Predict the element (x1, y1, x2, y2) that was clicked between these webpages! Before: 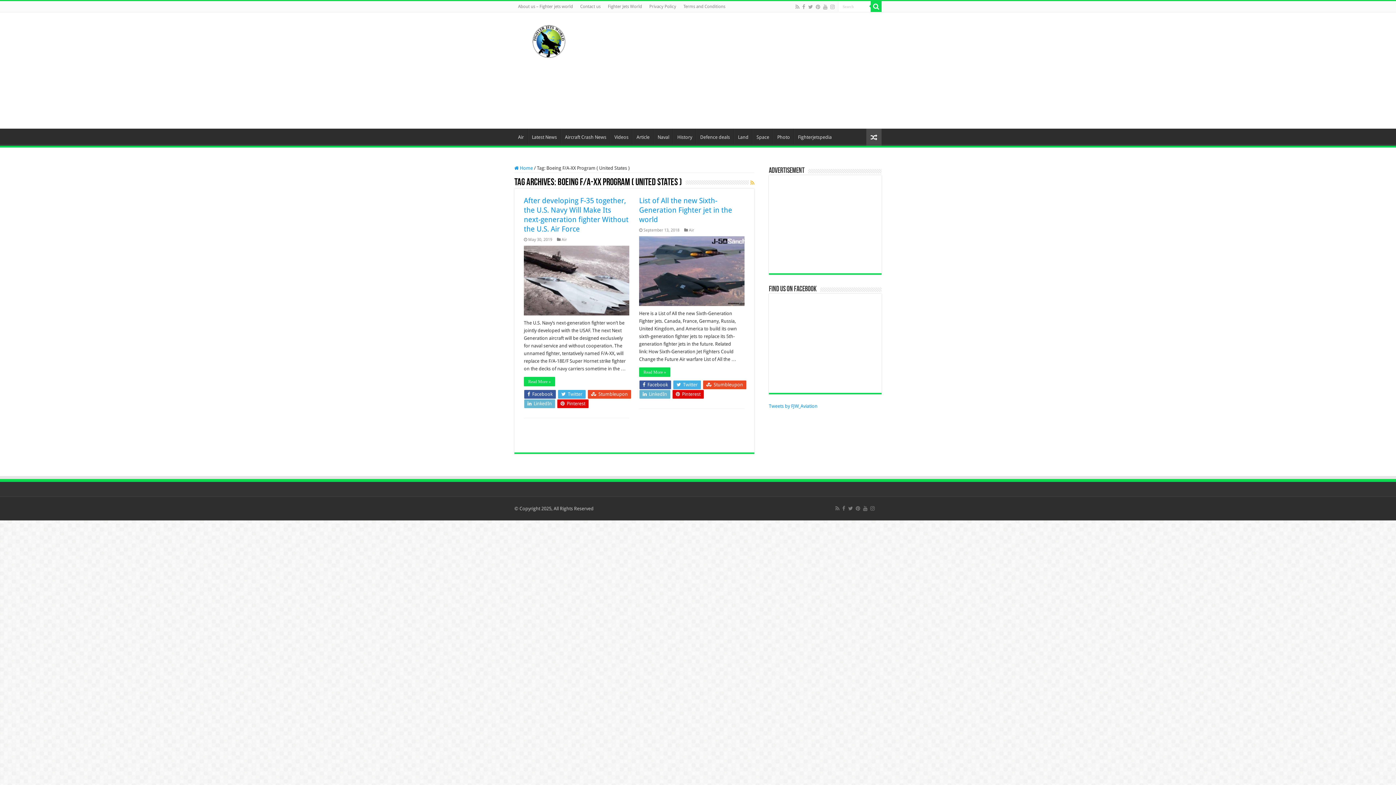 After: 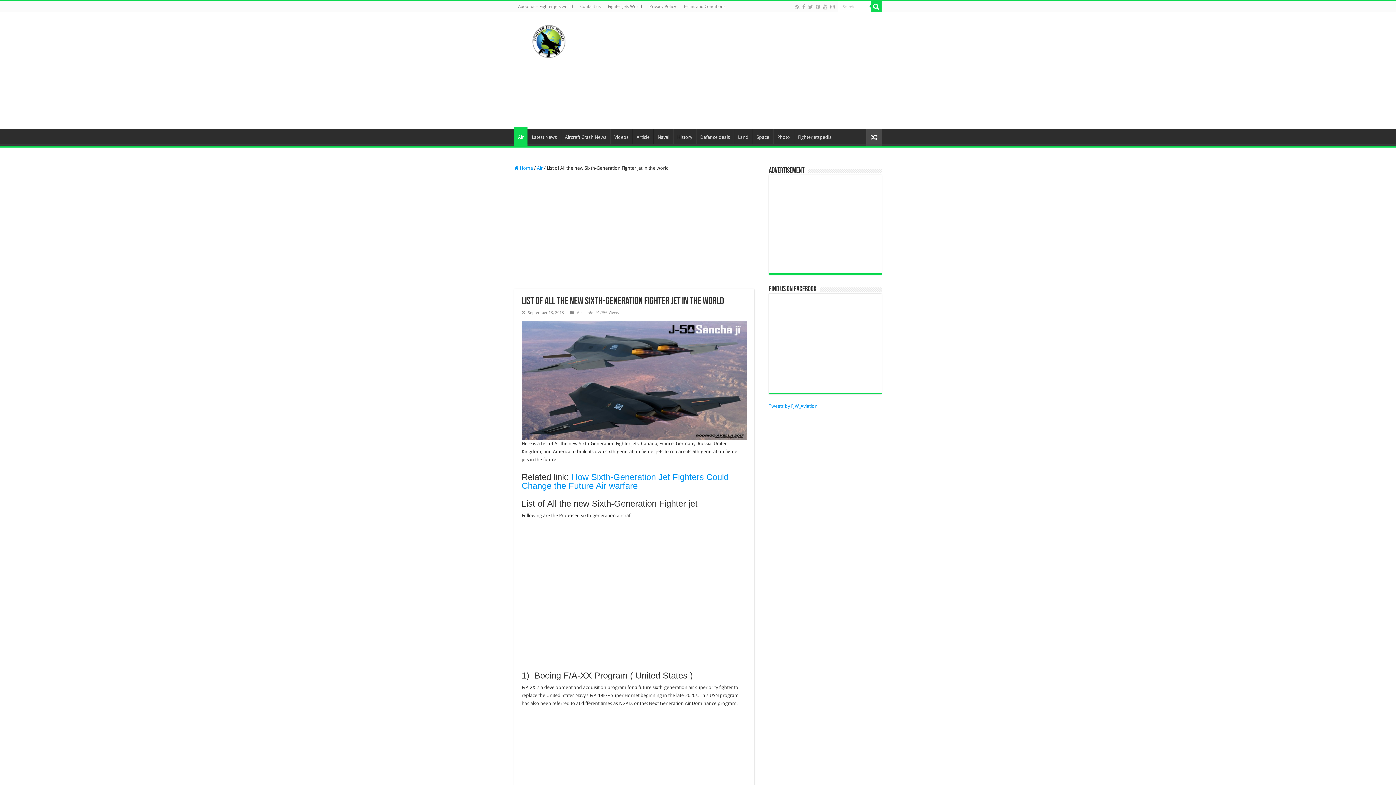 Action: label: Read More » bbox: (639, 309, 670, 318)